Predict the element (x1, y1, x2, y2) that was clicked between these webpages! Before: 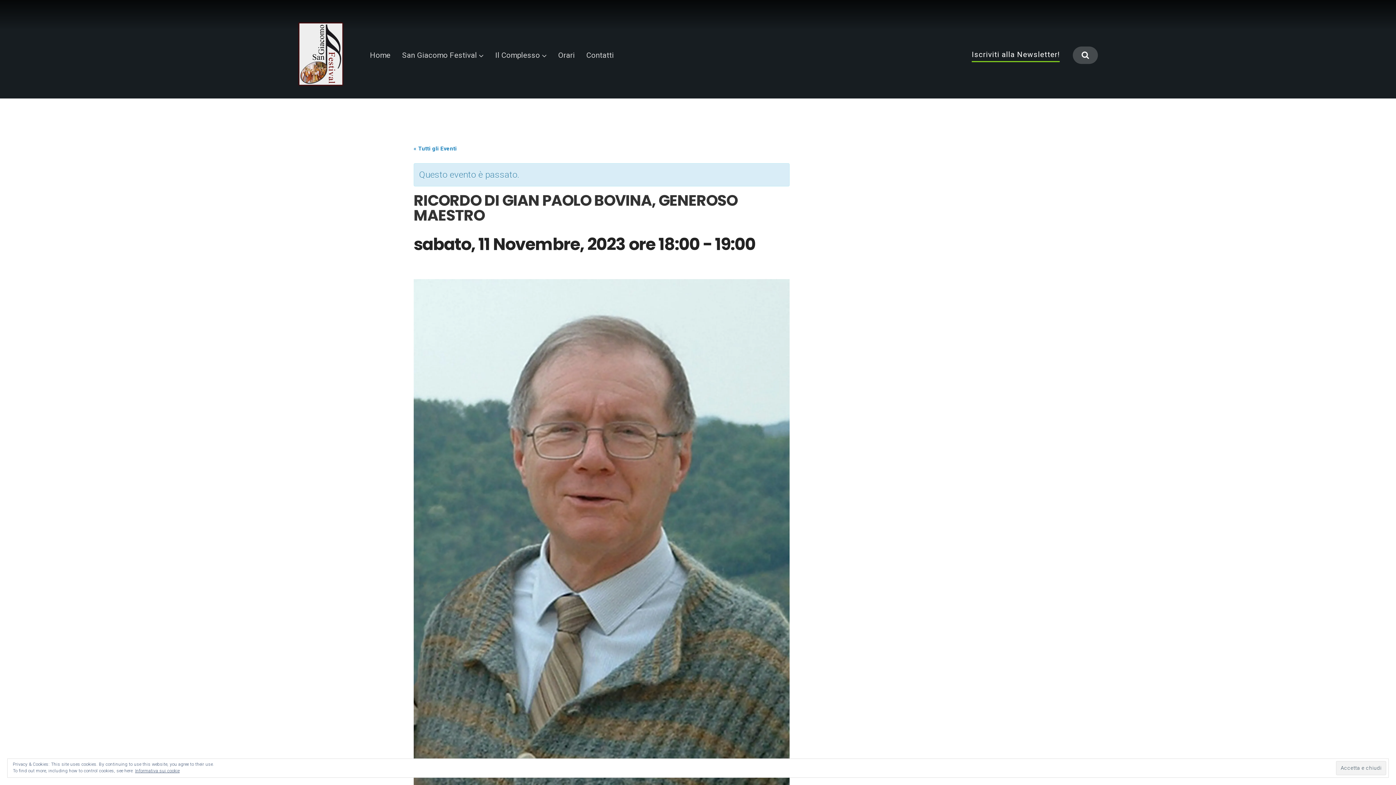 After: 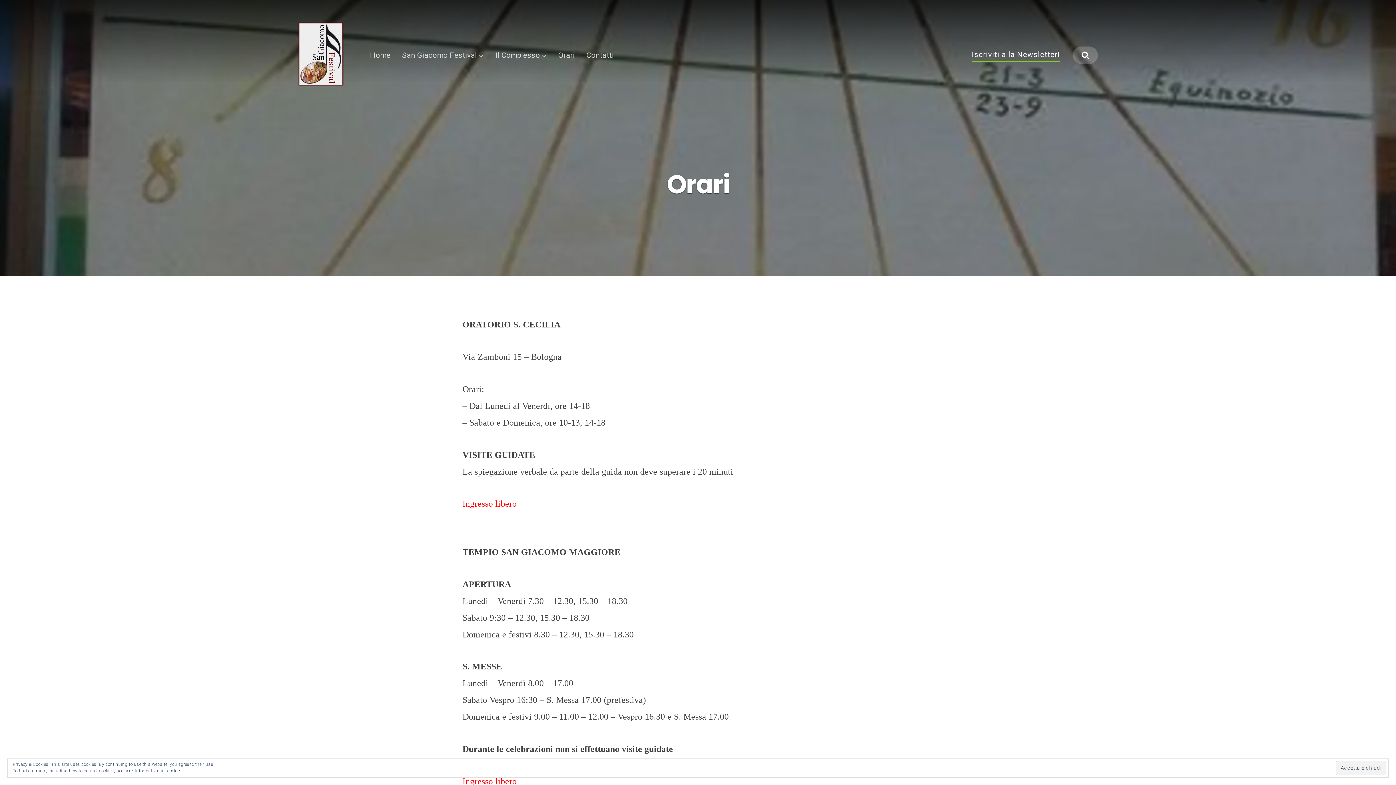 Action: bbox: (558, 50, 574, 59) label: Orari